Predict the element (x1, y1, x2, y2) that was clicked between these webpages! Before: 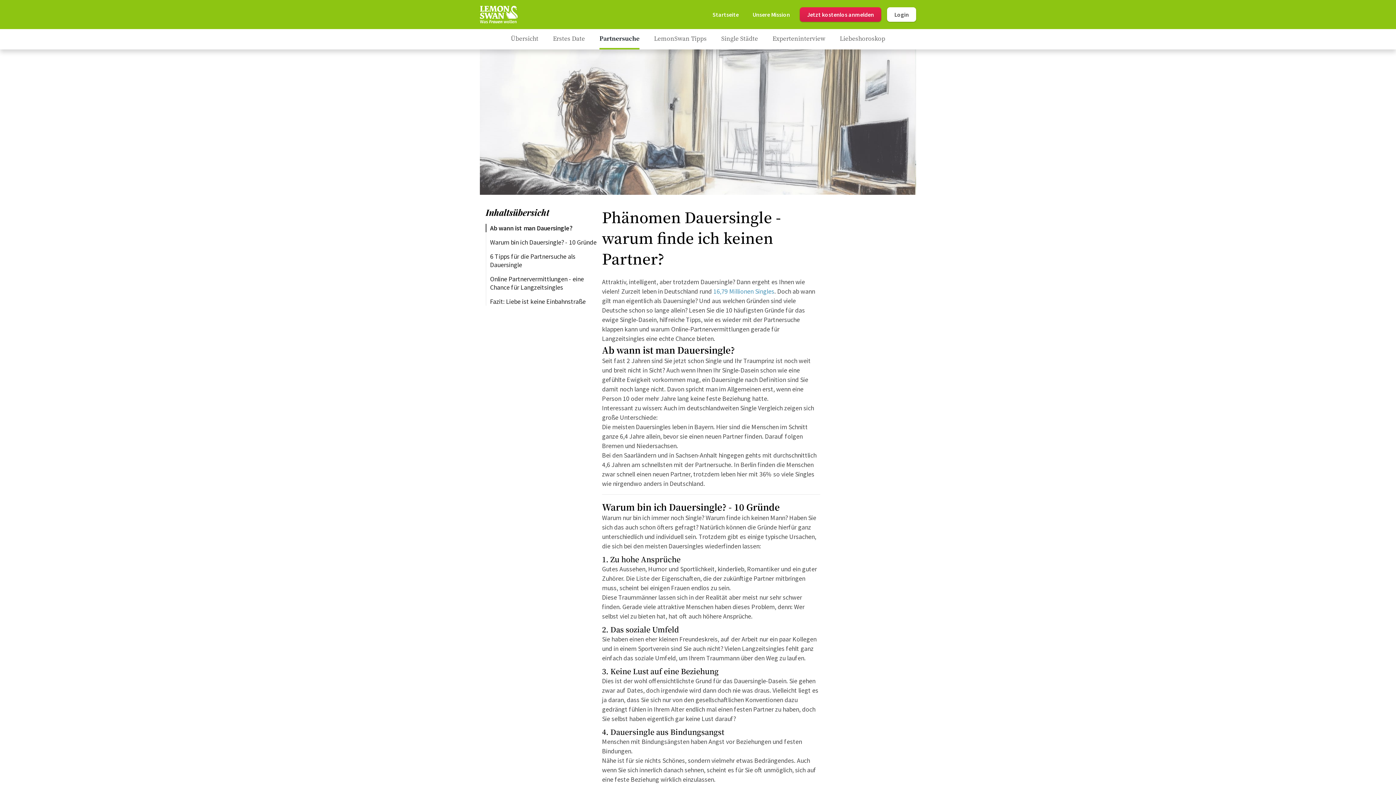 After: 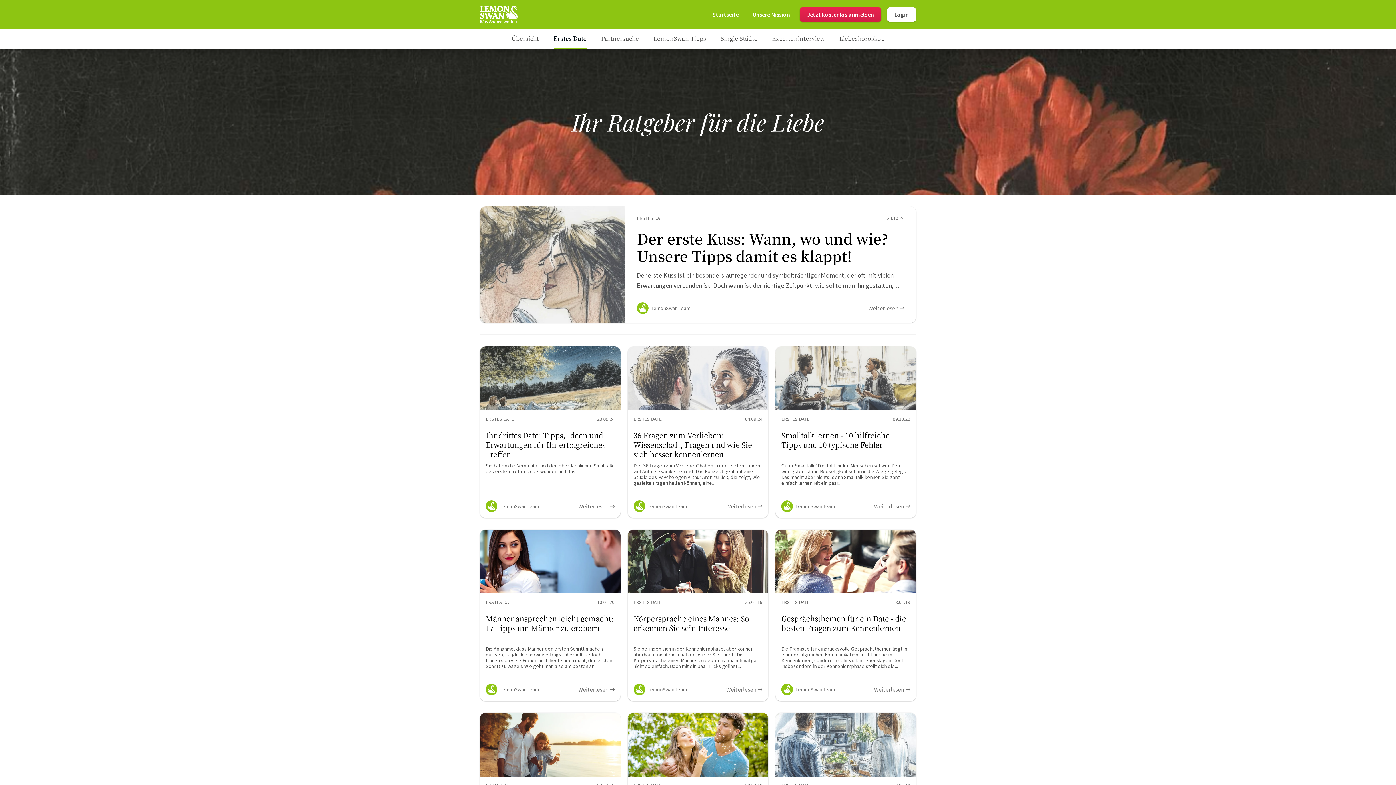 Action: label: Ratgeber Category bbox: (553, 29, 585, 49)